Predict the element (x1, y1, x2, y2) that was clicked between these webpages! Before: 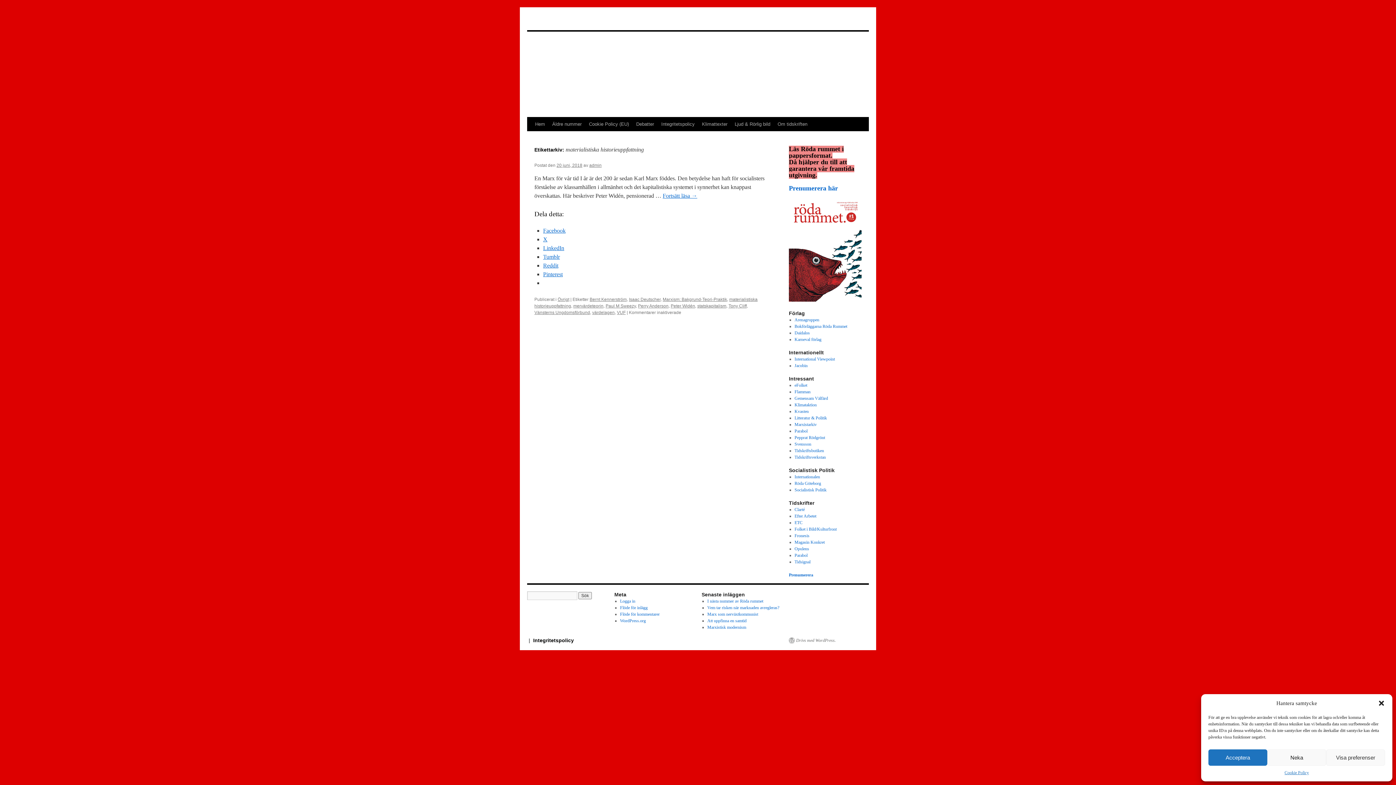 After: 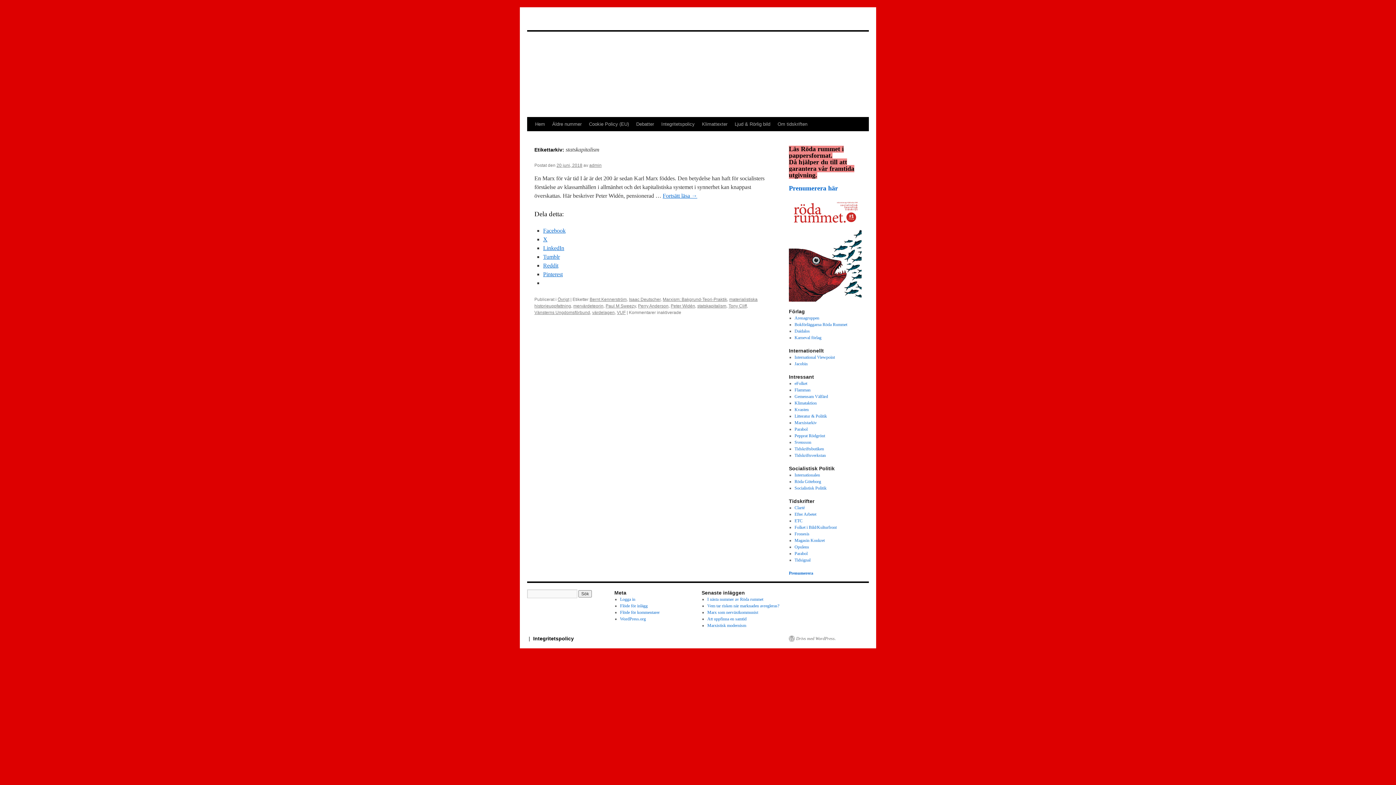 Action: label: statskapitalism bbox: (697, 303, 726, 308)